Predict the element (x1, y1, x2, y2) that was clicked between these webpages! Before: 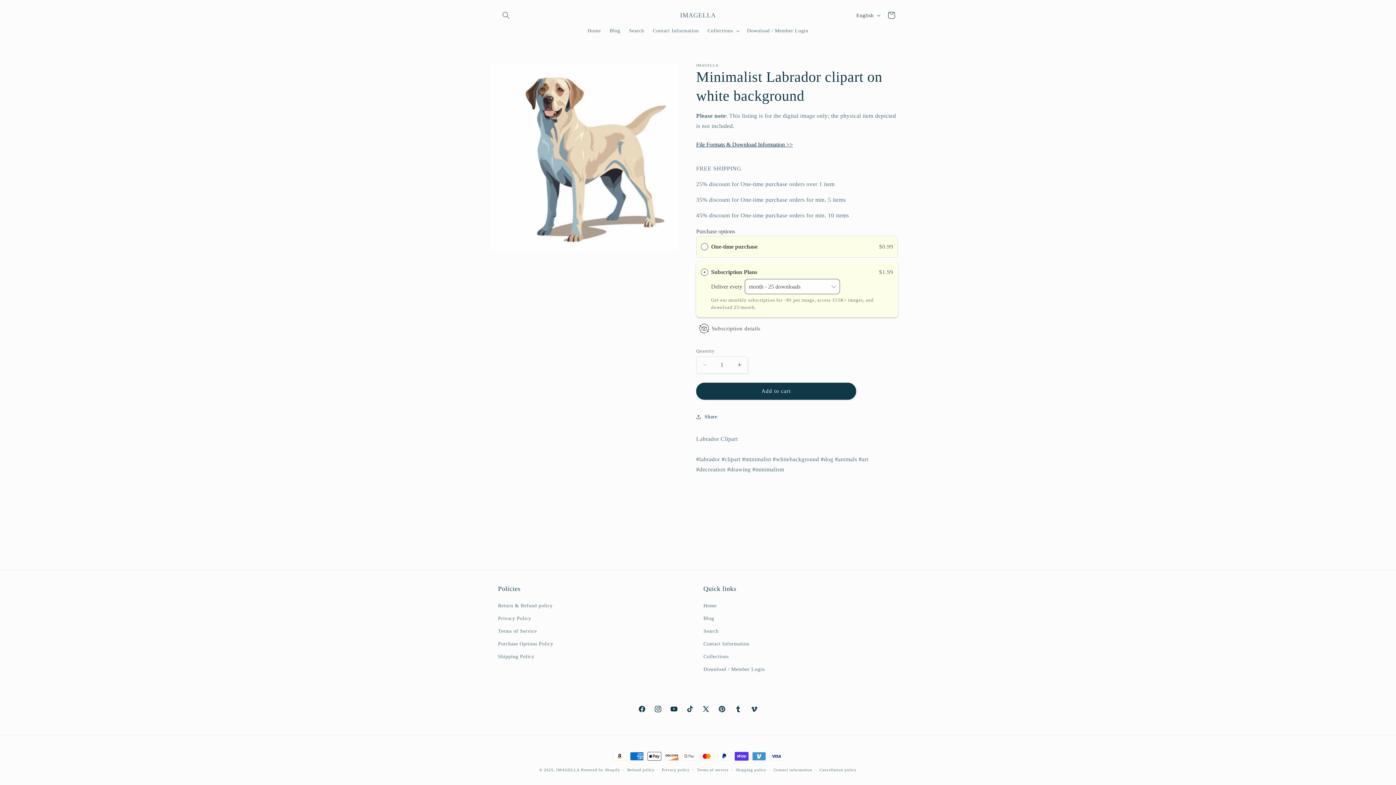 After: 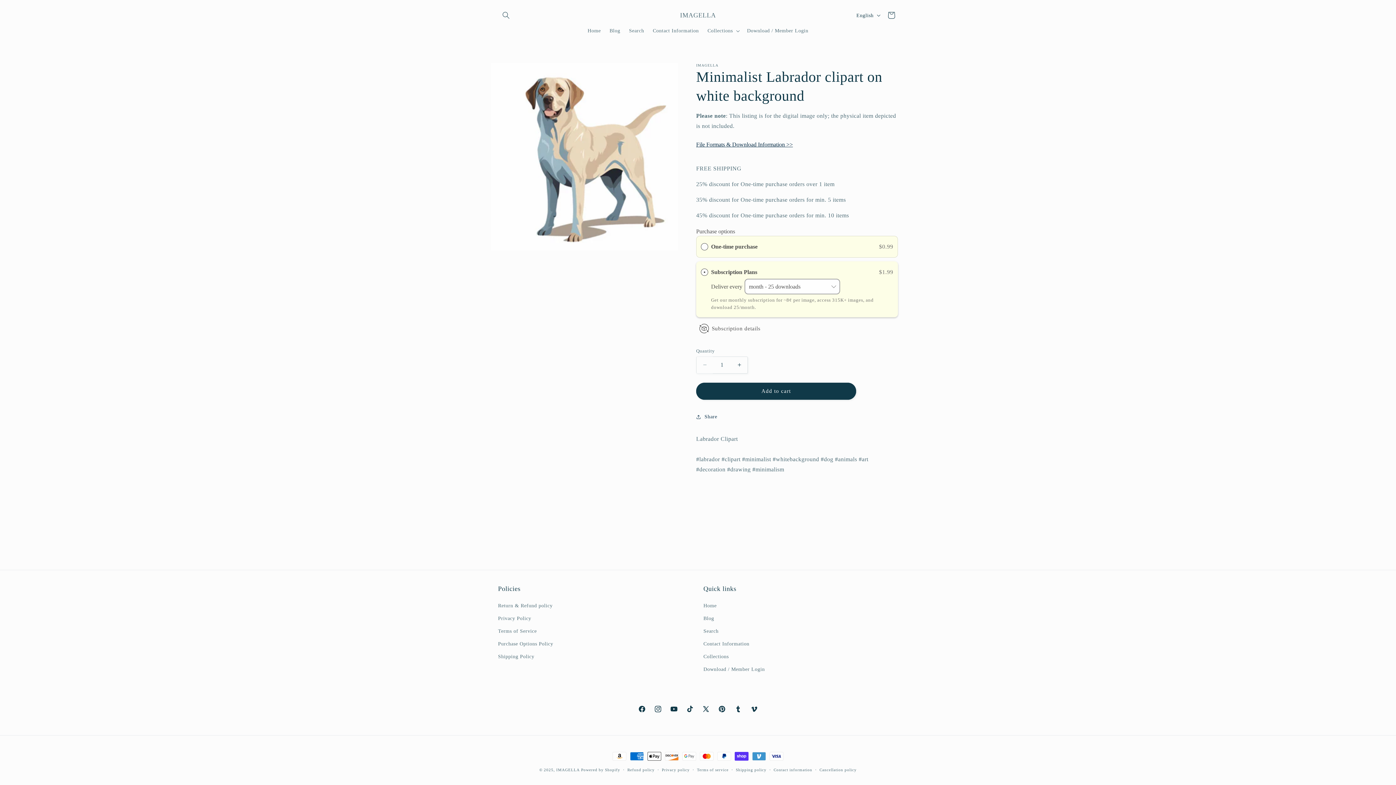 Action: label: Decrease quantity for Minimalist Labrador clipart on white background bbox: (696, 356, 713, 373)